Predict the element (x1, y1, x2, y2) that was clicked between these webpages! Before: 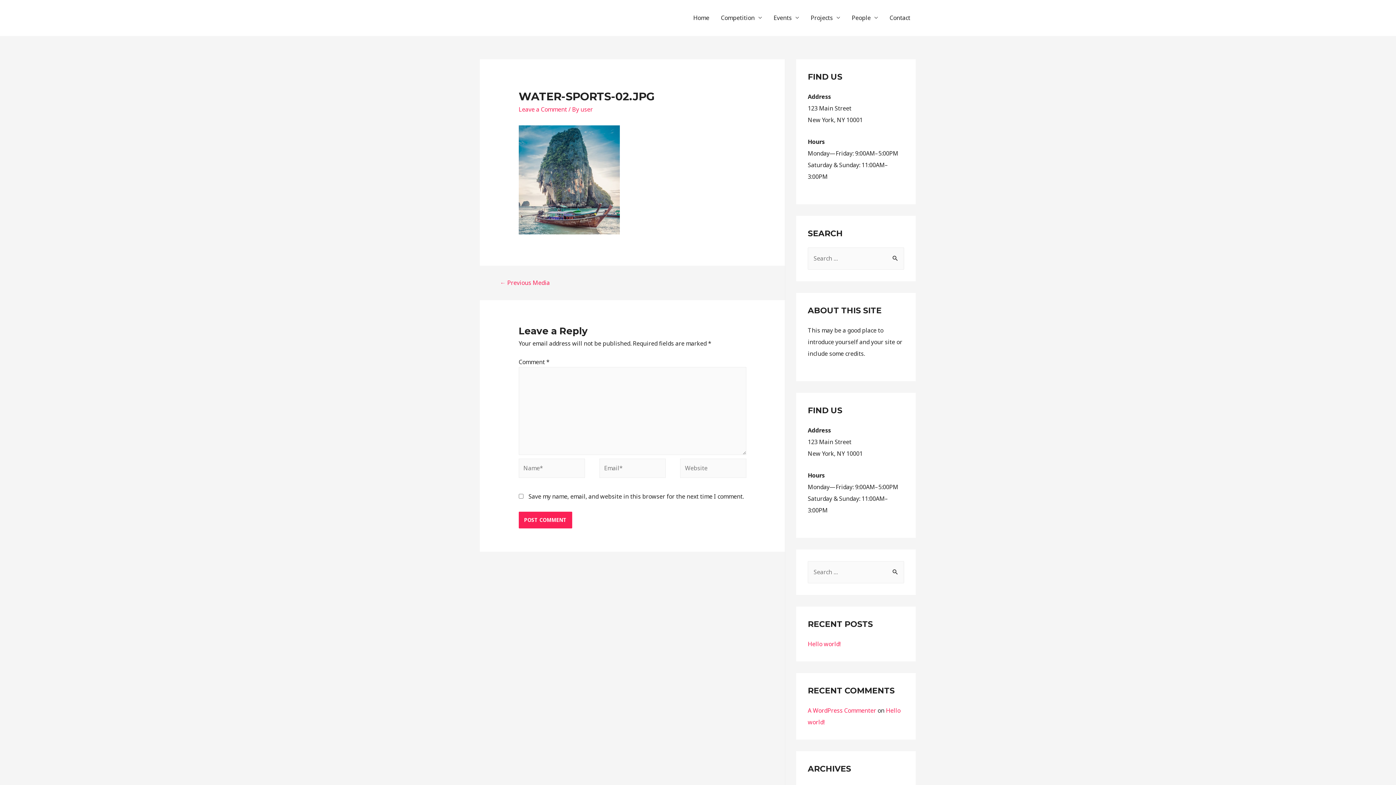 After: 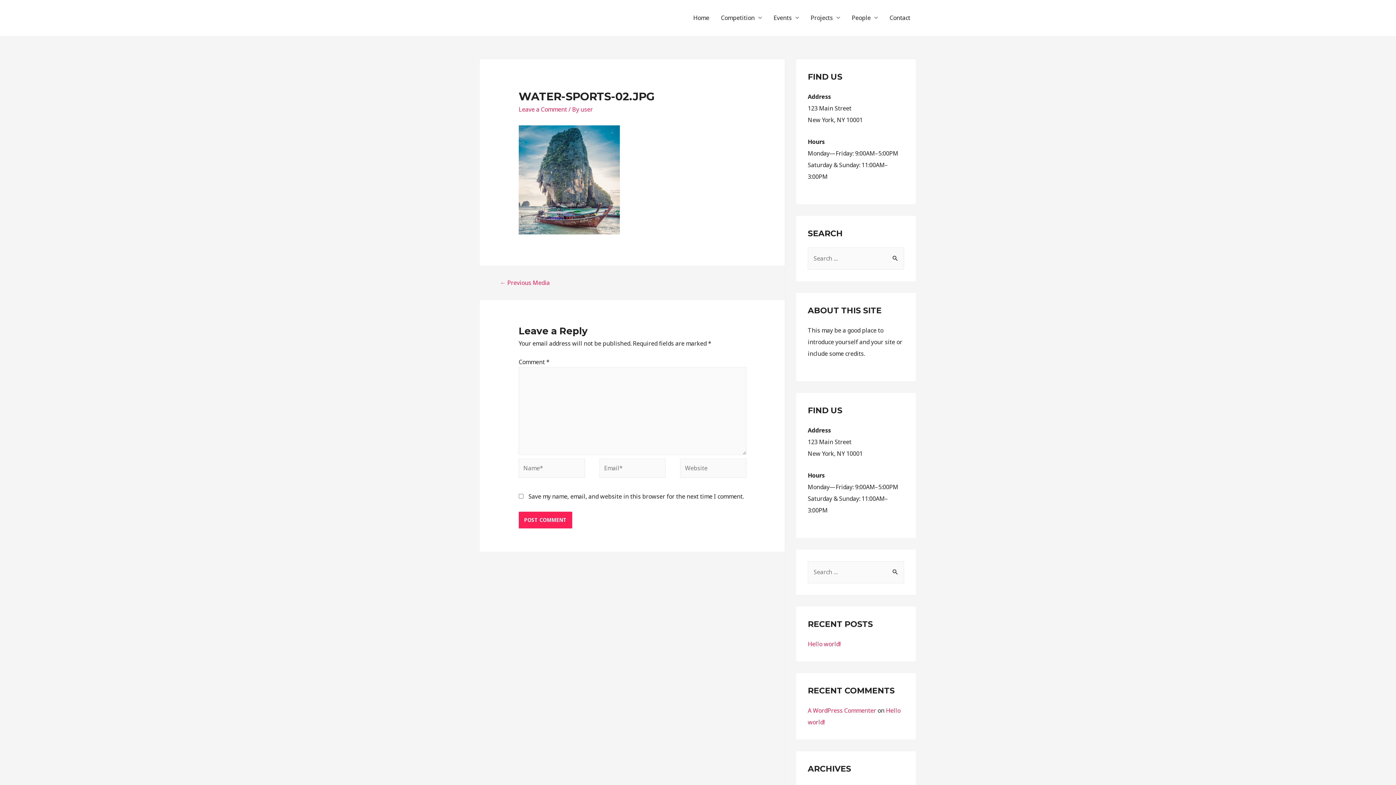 Action: bbox: (500, 278, 549, 287) label: ← Previous Media